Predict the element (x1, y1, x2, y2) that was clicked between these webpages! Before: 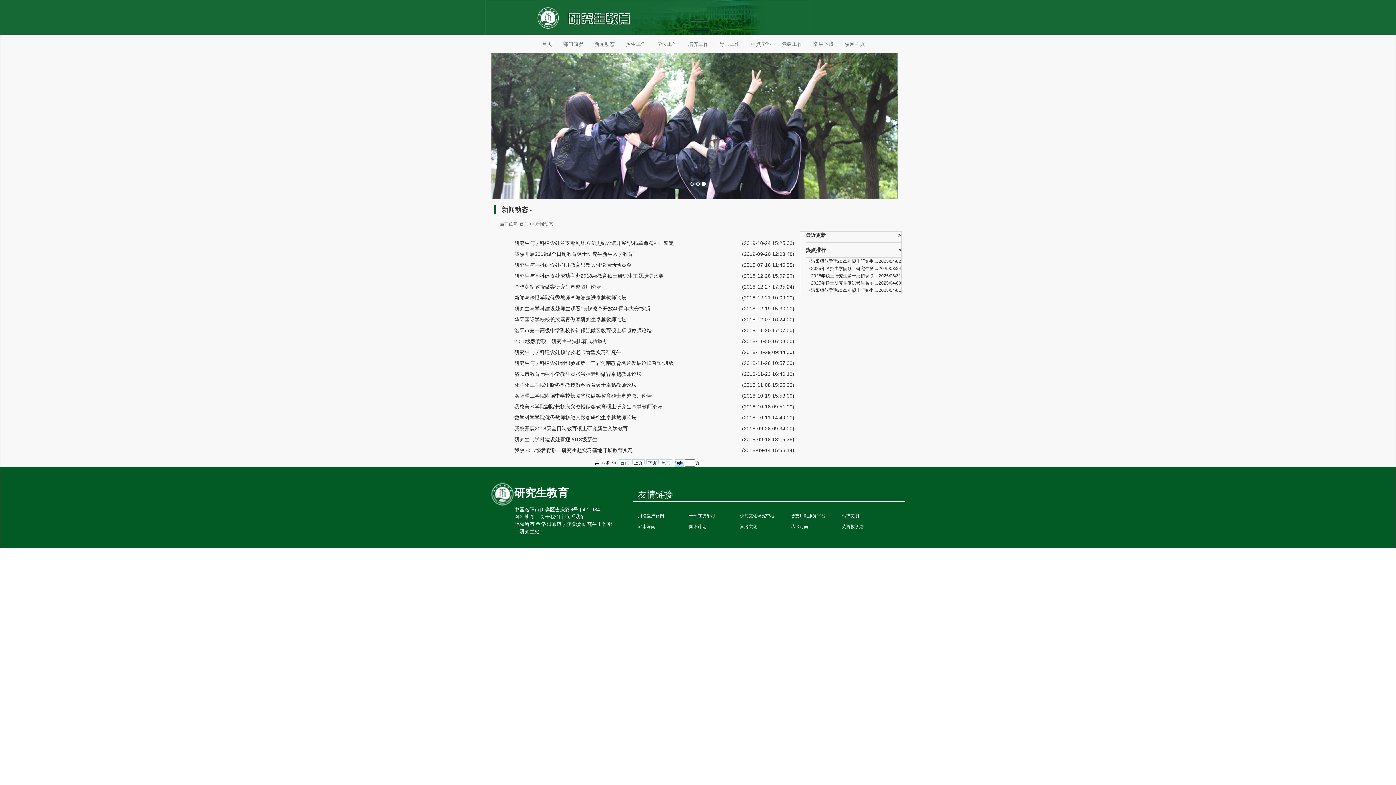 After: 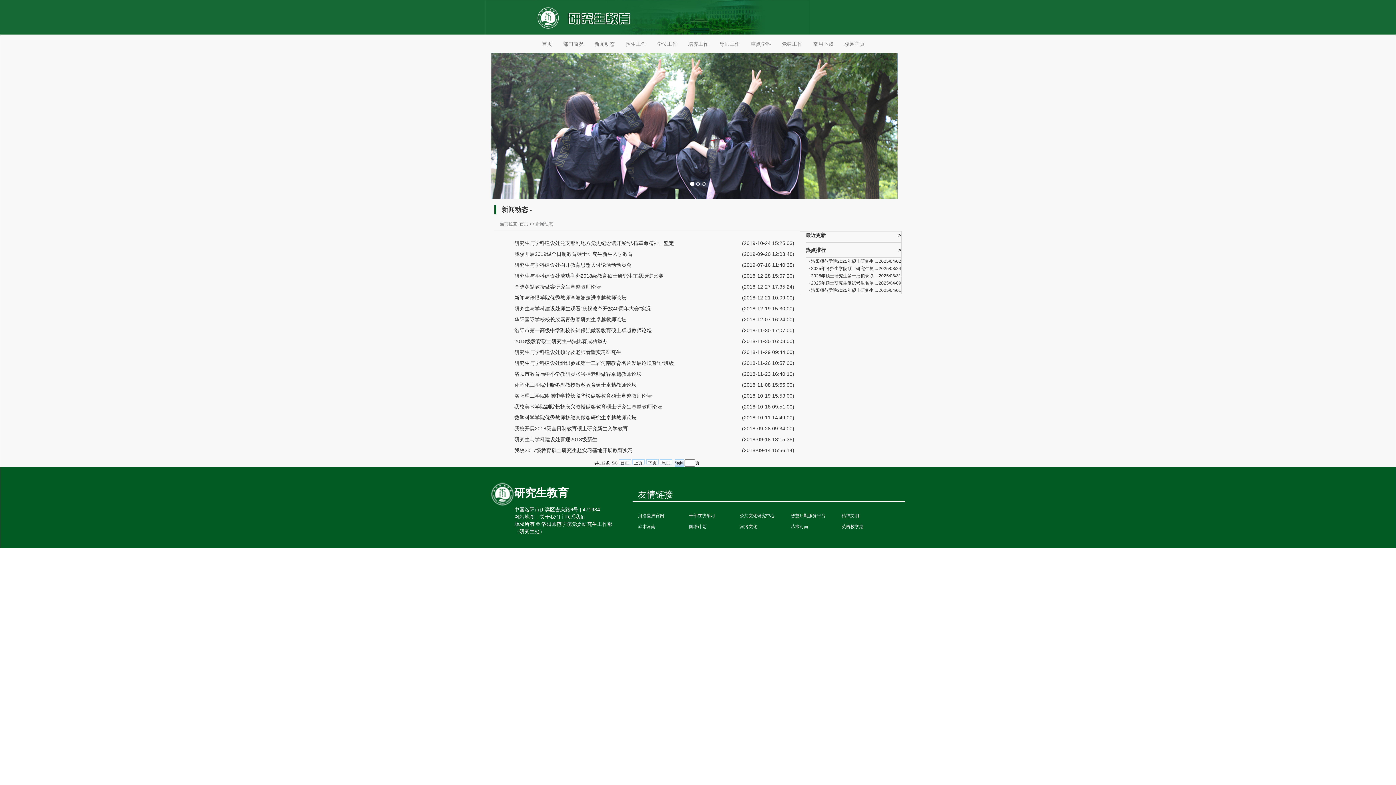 Action: label: 河洛文化 bbox: (740, 521, 790, 532)